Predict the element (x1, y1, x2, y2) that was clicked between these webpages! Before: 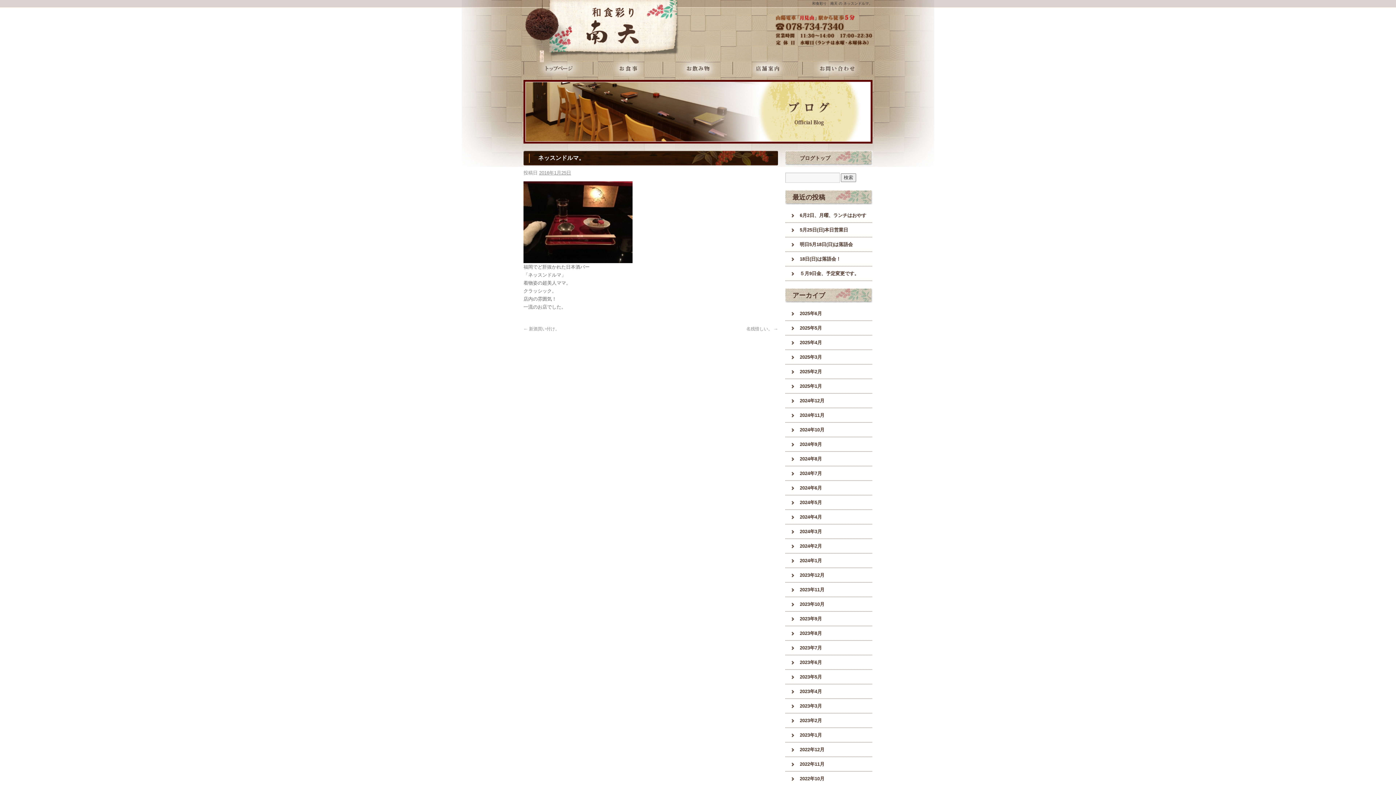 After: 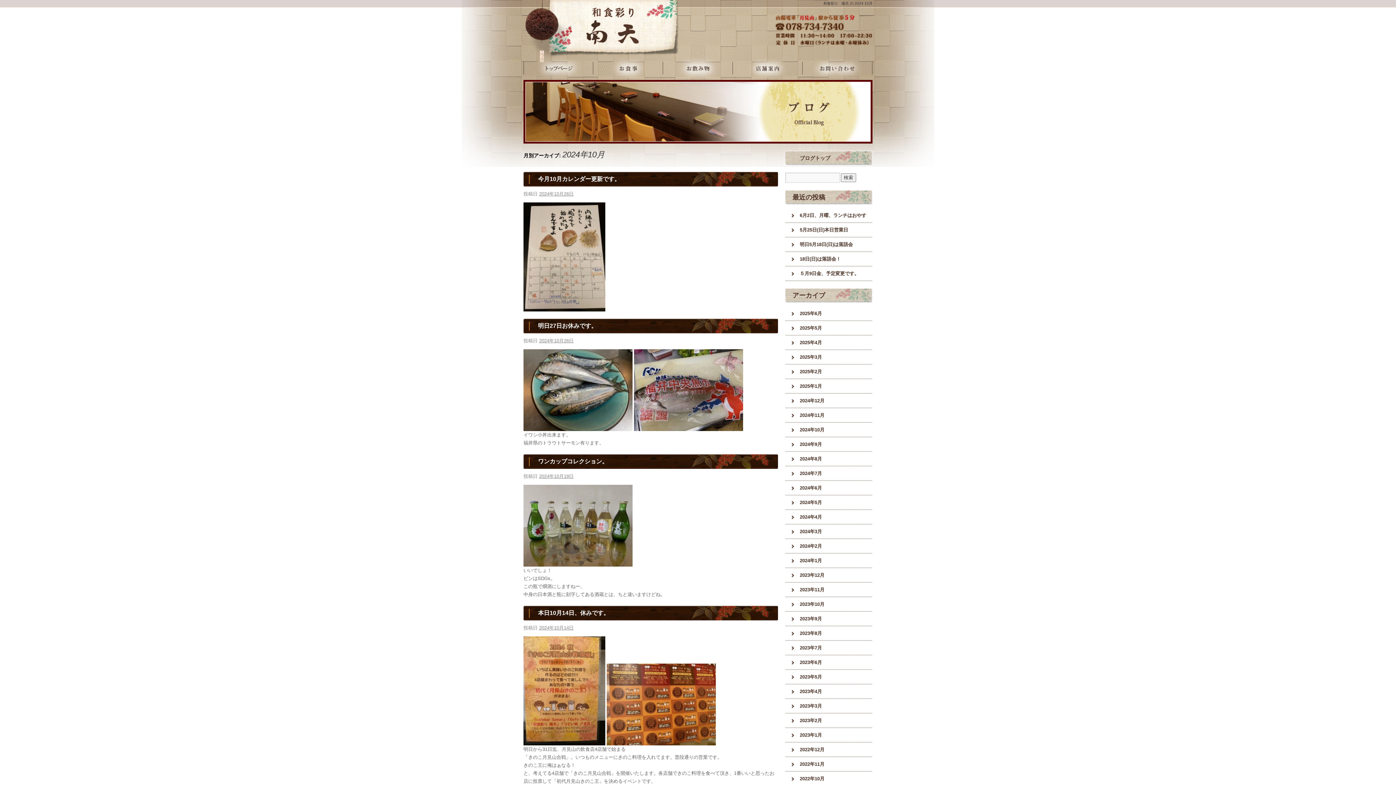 Action: label: 2024年10月 bbox: (785, 422, 872, 437)